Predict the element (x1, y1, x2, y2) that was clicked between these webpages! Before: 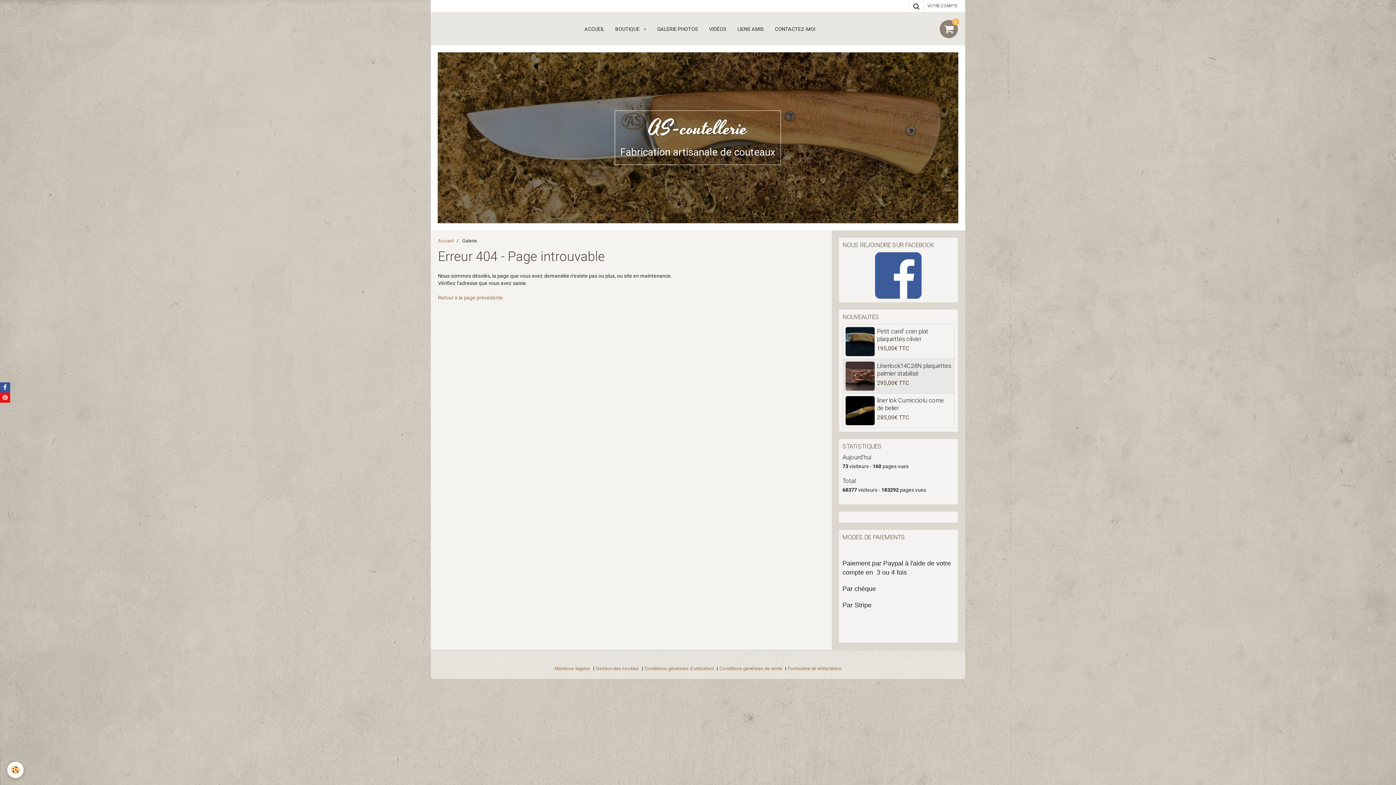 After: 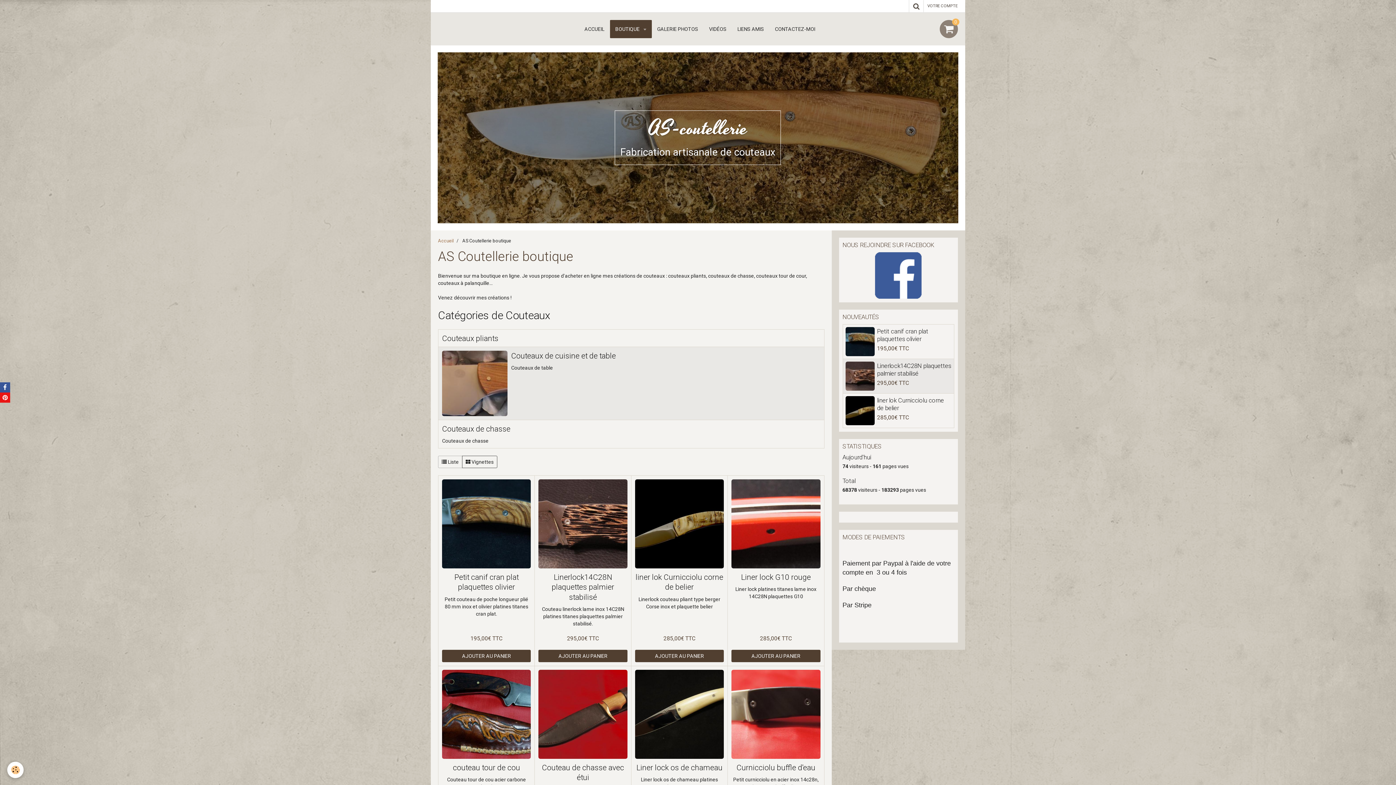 Action: label: BOUTIQUE  bbox: (610, 20, 651, 38)